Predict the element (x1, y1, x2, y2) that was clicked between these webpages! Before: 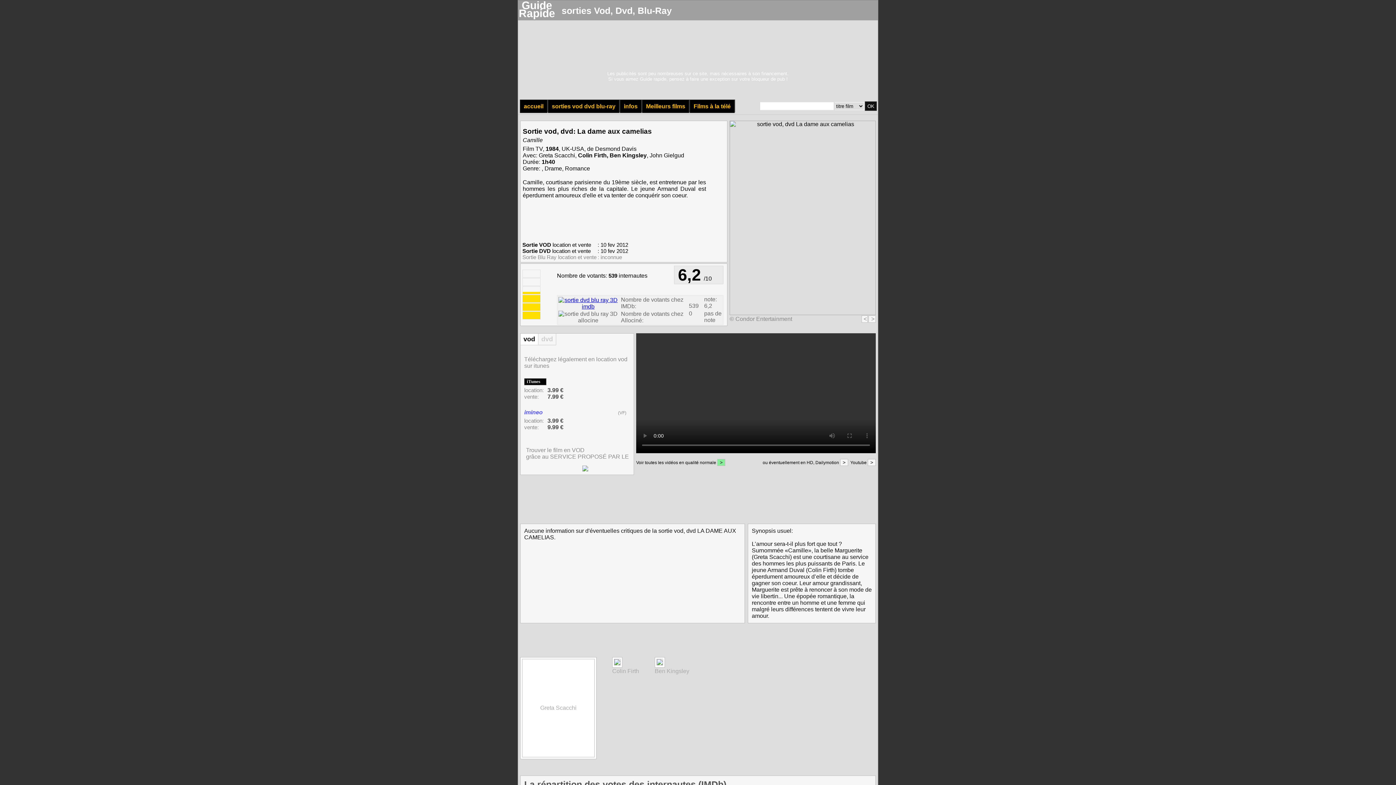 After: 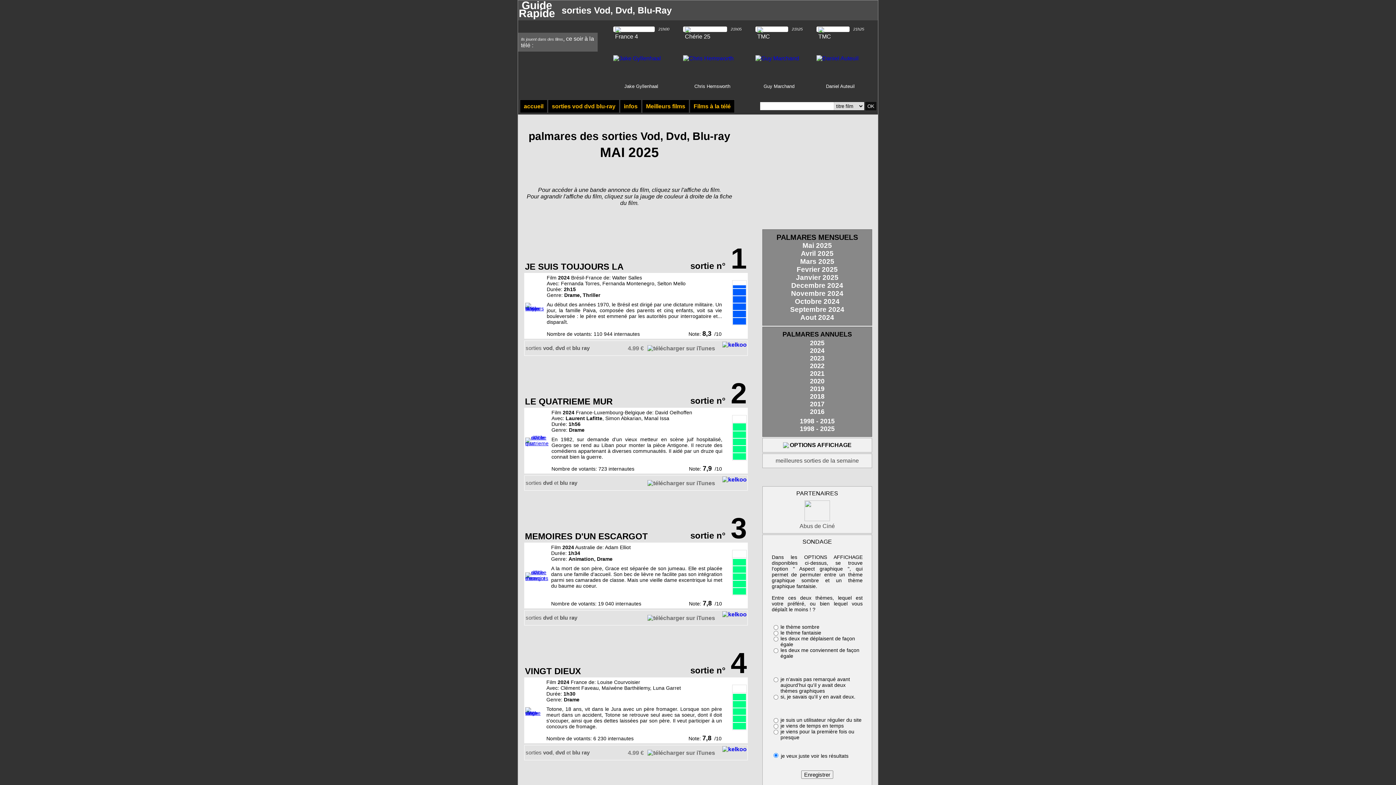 Action: bbox: (520, 99, 547, 113) label: accueil